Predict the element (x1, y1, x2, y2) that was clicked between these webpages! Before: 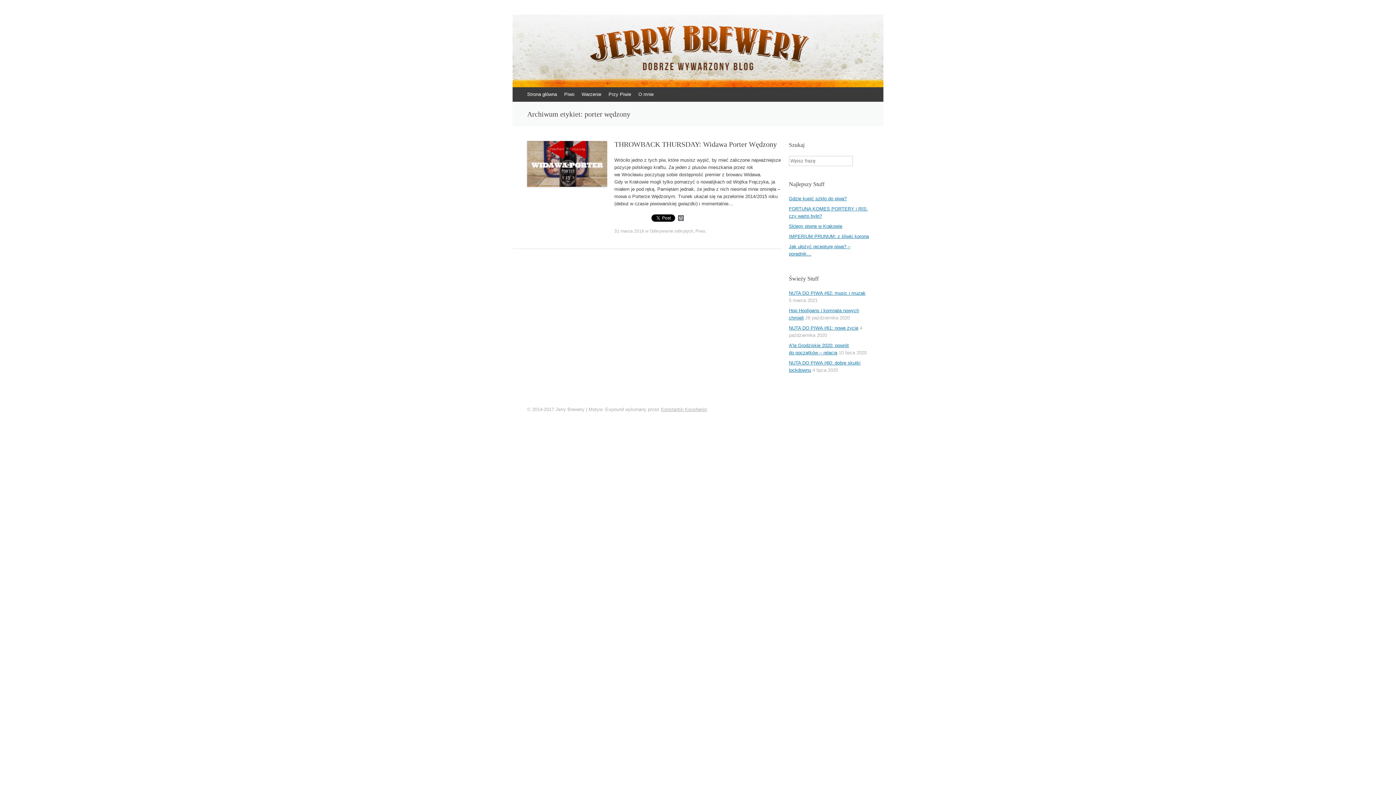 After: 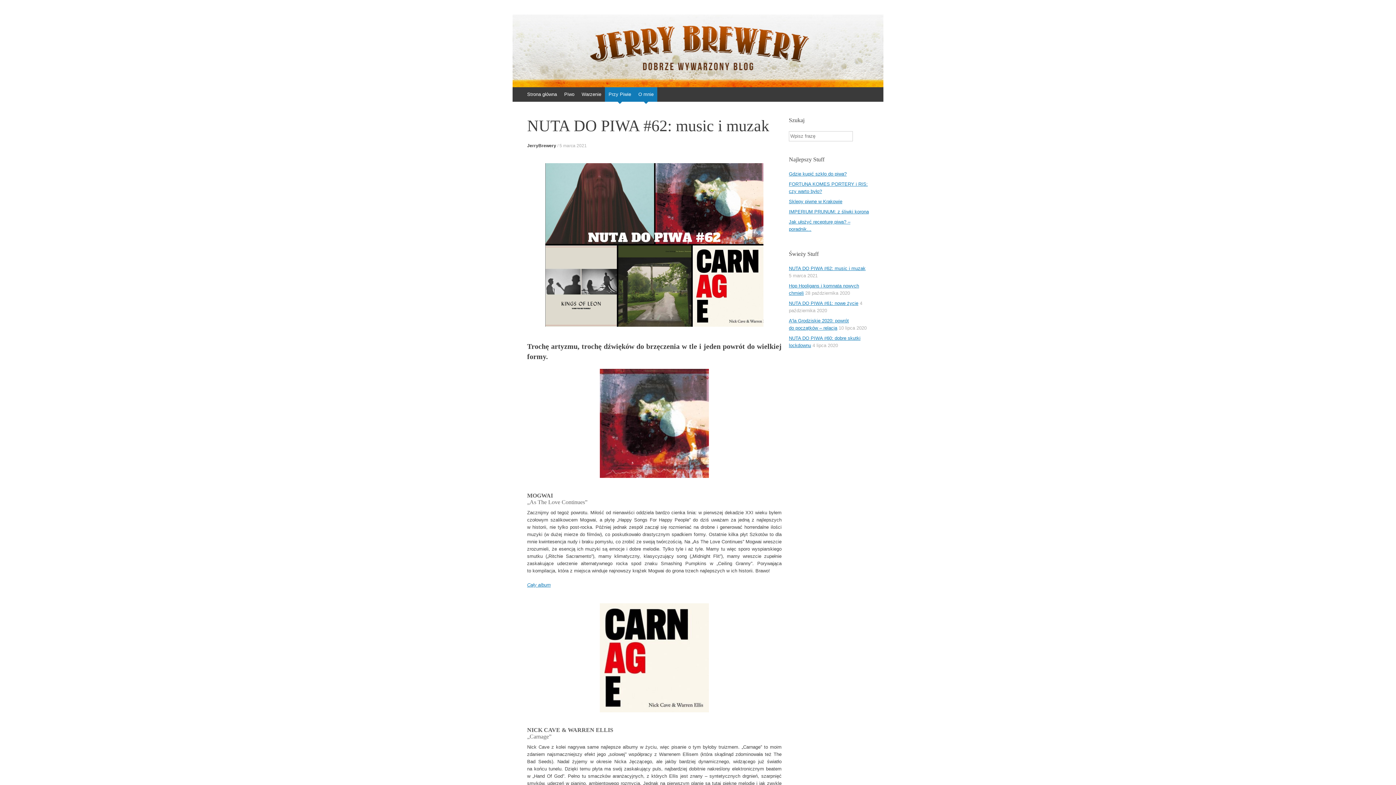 Action: label: NUTA DO PIWA #62: music i muzak bbox: (789, 290, 865, 296)